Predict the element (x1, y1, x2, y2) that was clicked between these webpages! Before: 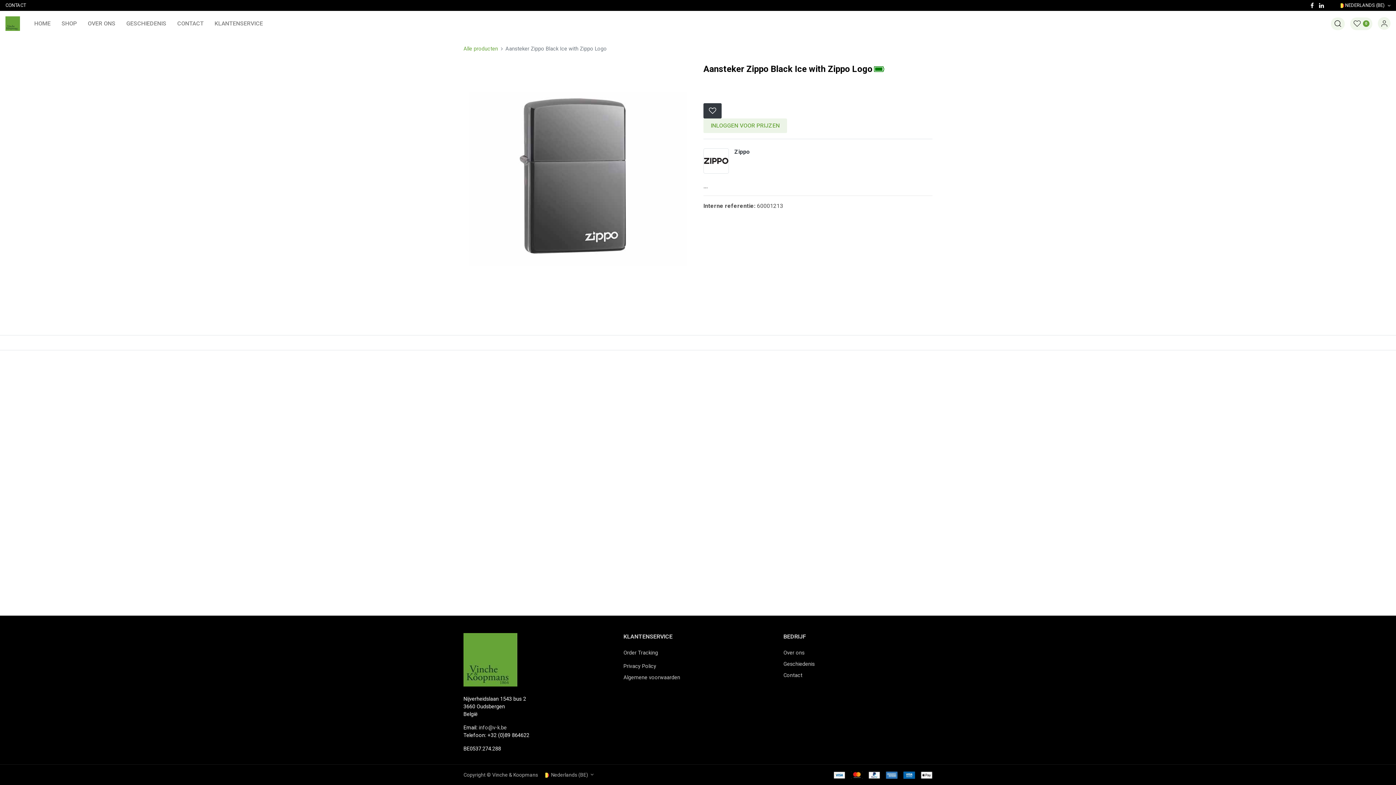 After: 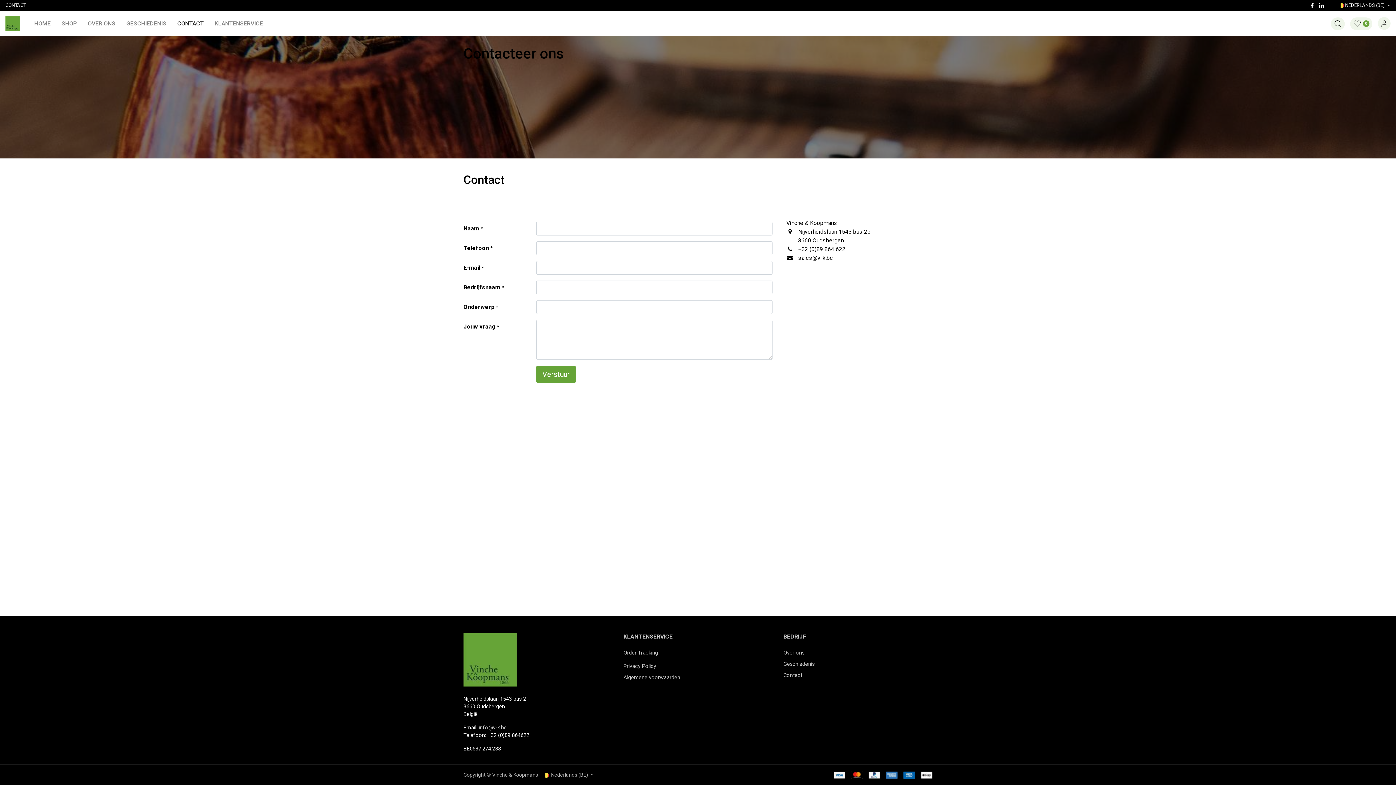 Action: bbox: (783, 672, 802, 678) label: Contact